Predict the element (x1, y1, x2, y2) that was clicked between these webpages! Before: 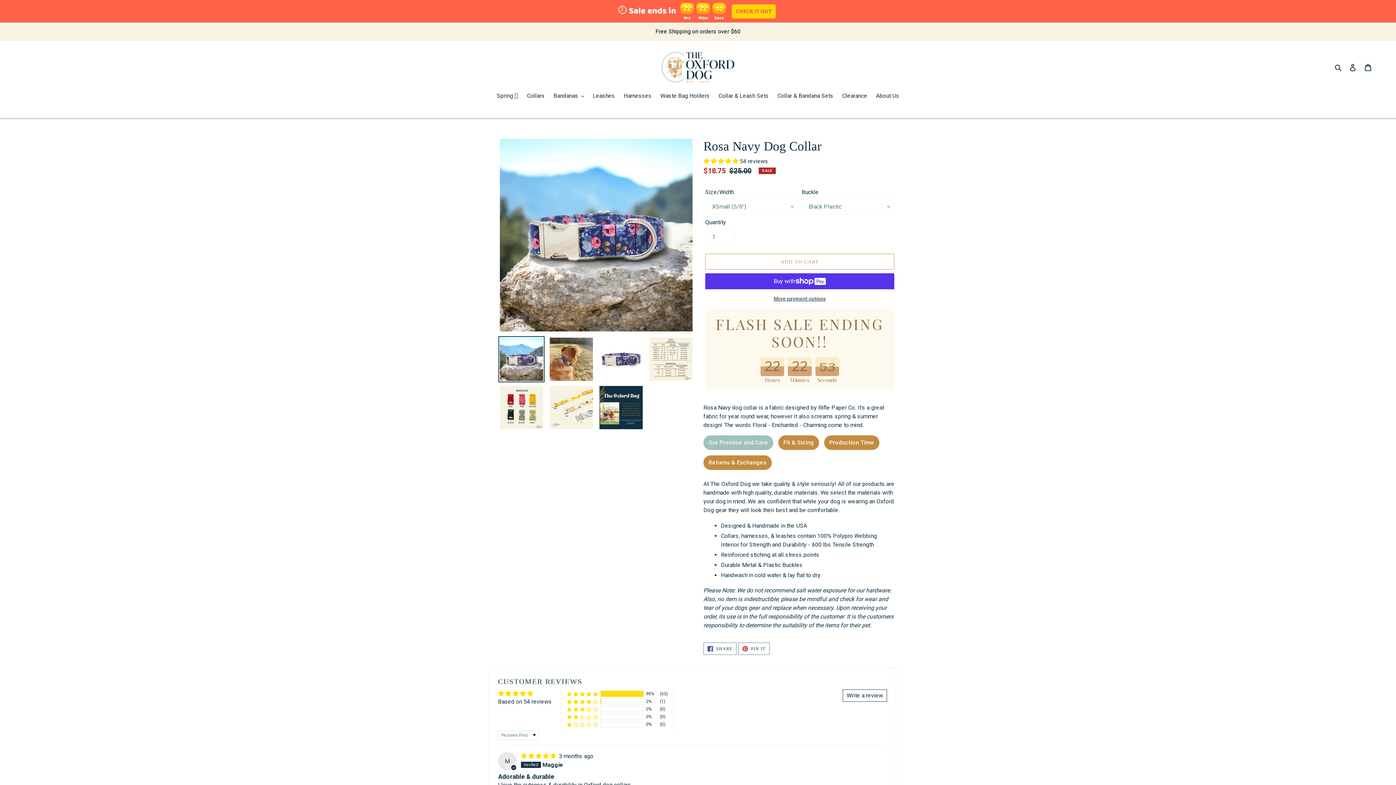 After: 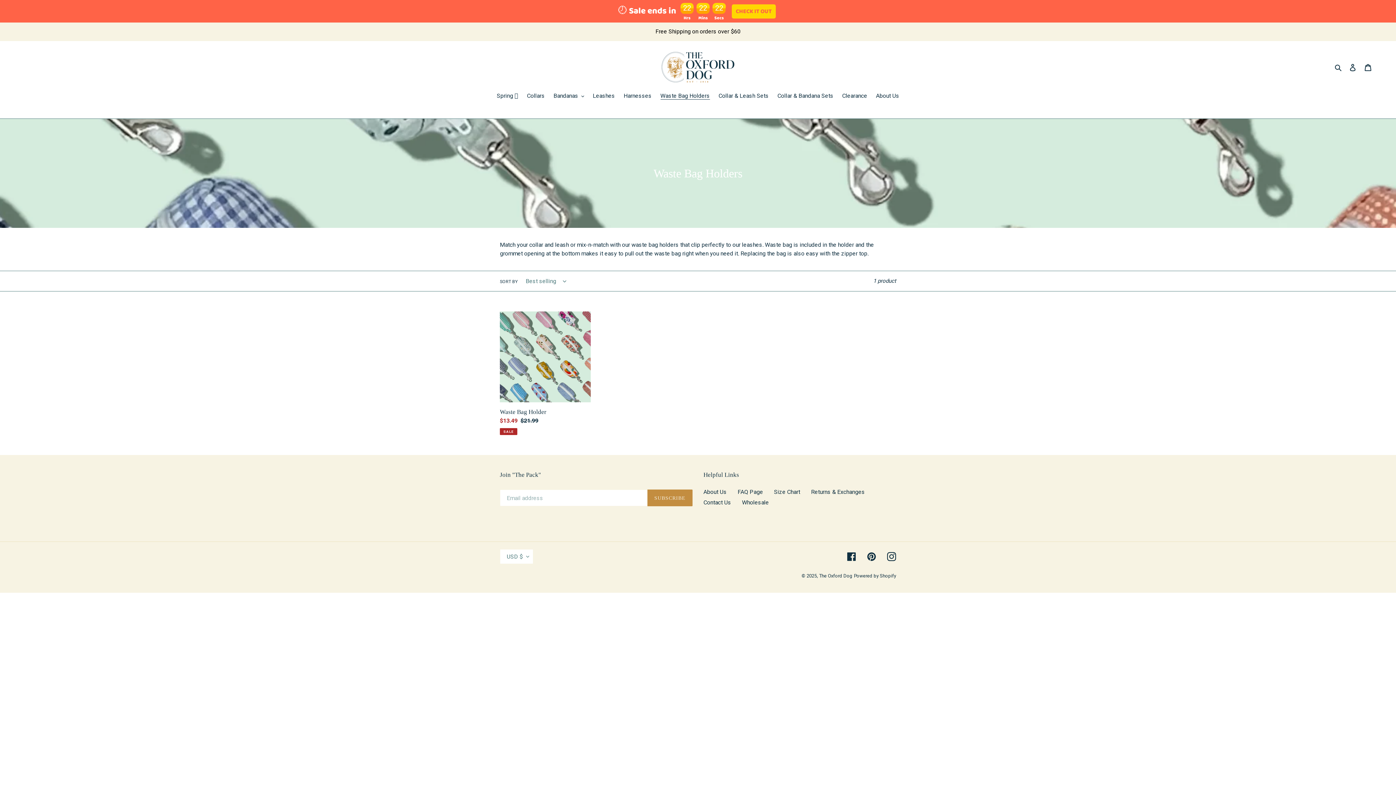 Action: label: Waste Bag Holders bbox: (656, 91, 713, 101)